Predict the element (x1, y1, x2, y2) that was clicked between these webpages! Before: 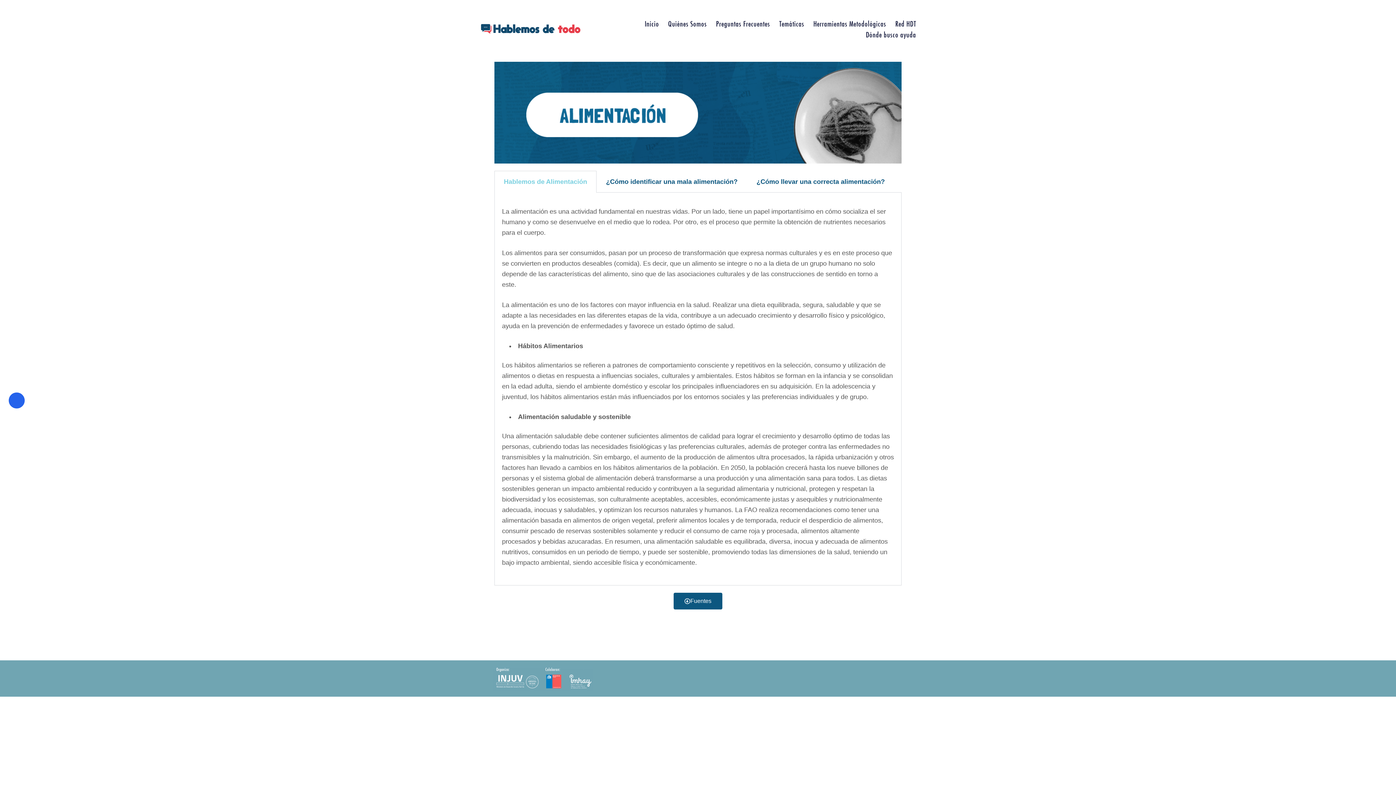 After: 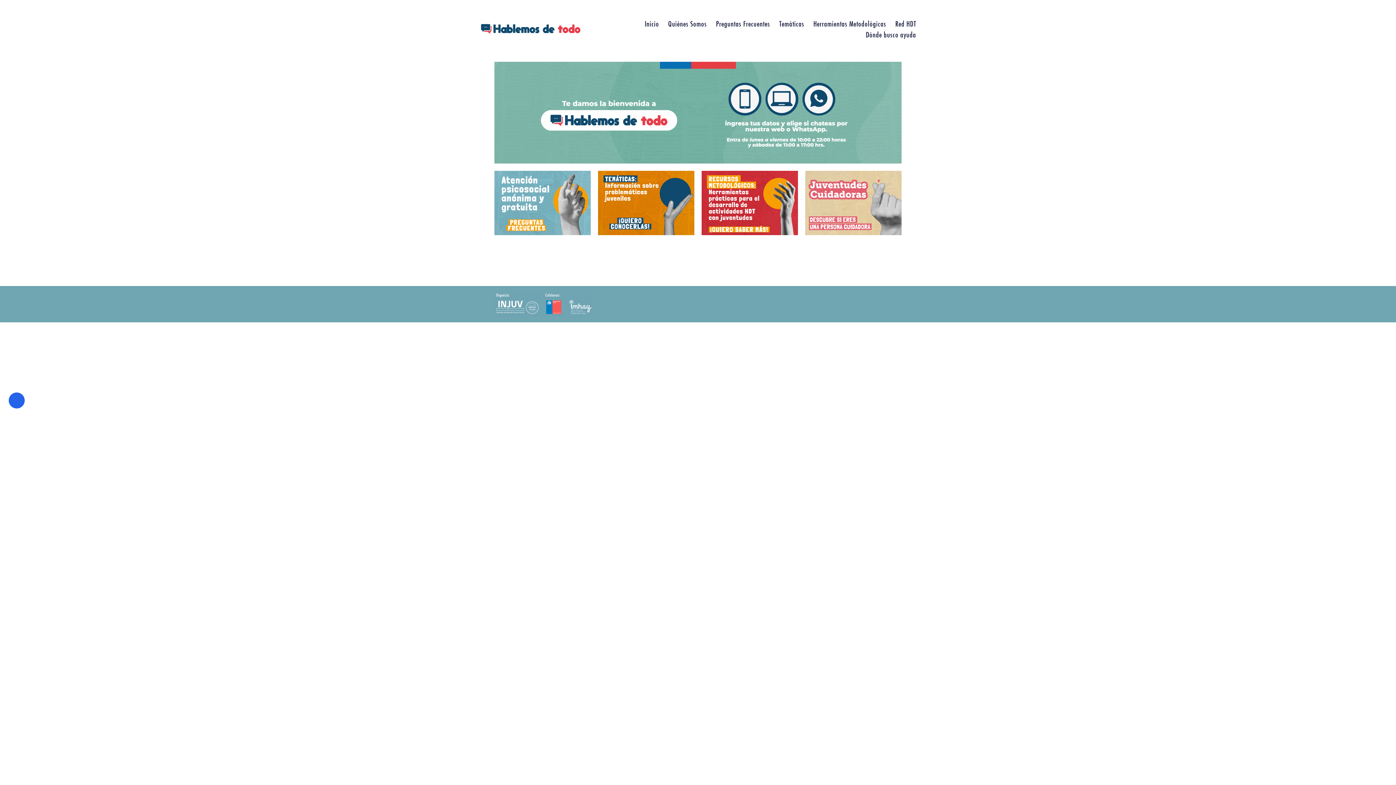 Action: bbox: (480, 30, 581, 36)